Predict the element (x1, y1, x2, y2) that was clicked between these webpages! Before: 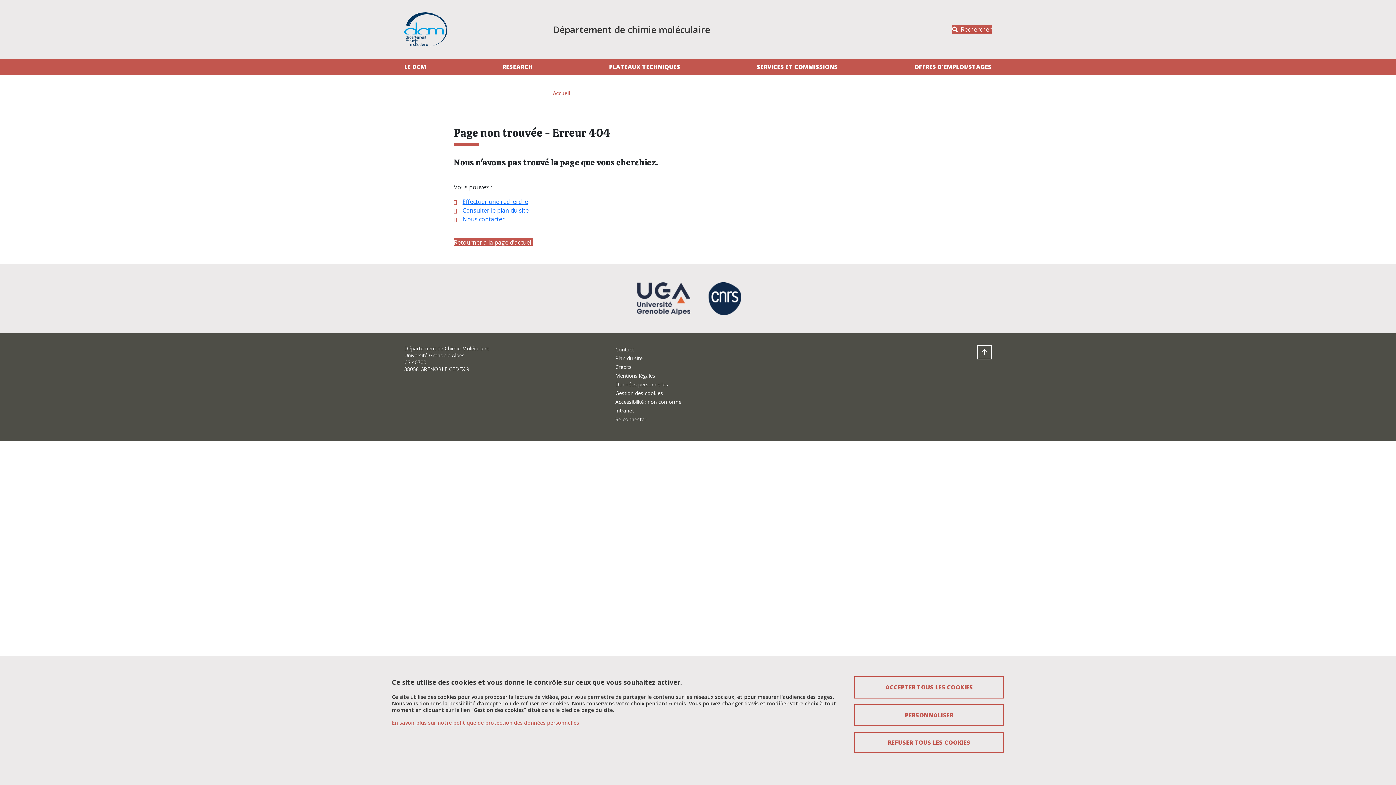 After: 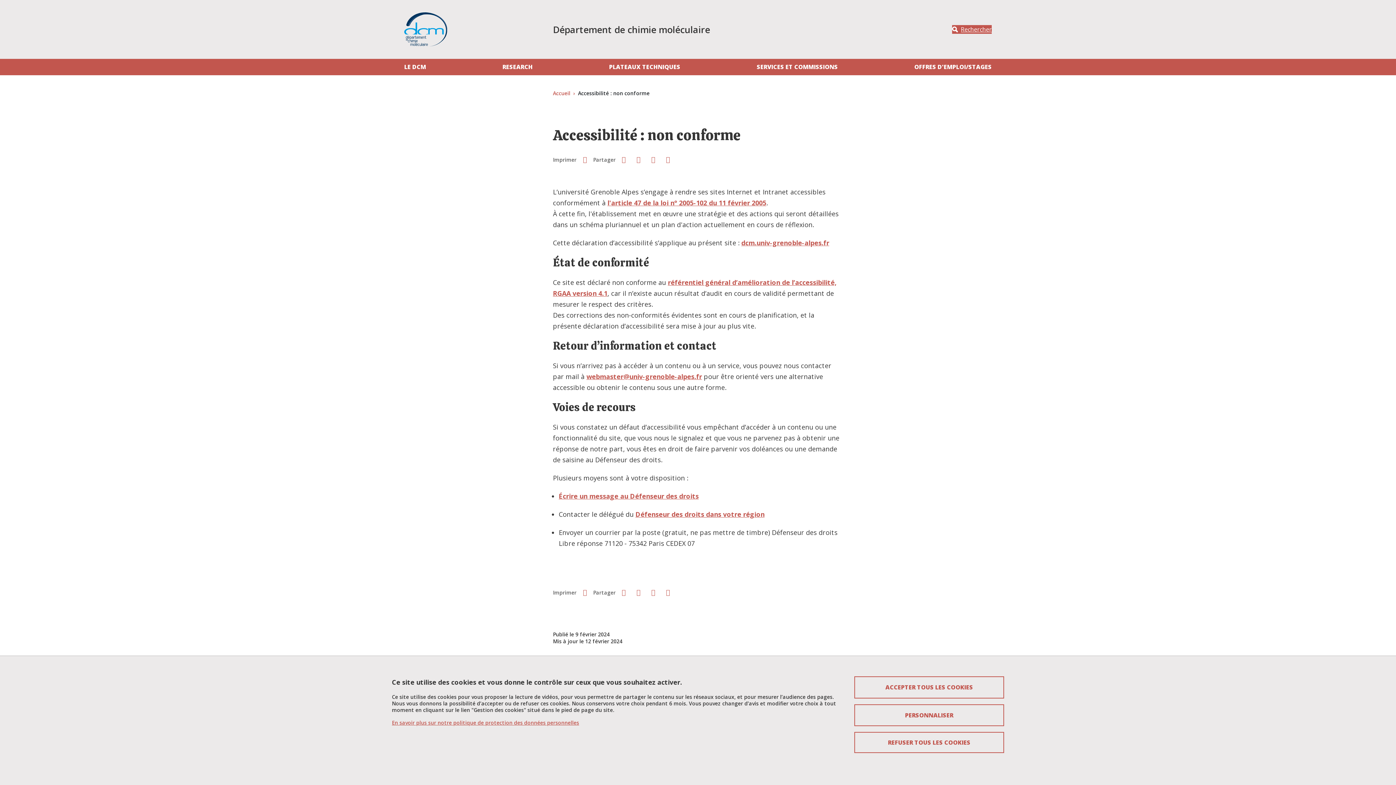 Action: bbox: (615, 398, 681, 405) label: Accessibilité : non conforme